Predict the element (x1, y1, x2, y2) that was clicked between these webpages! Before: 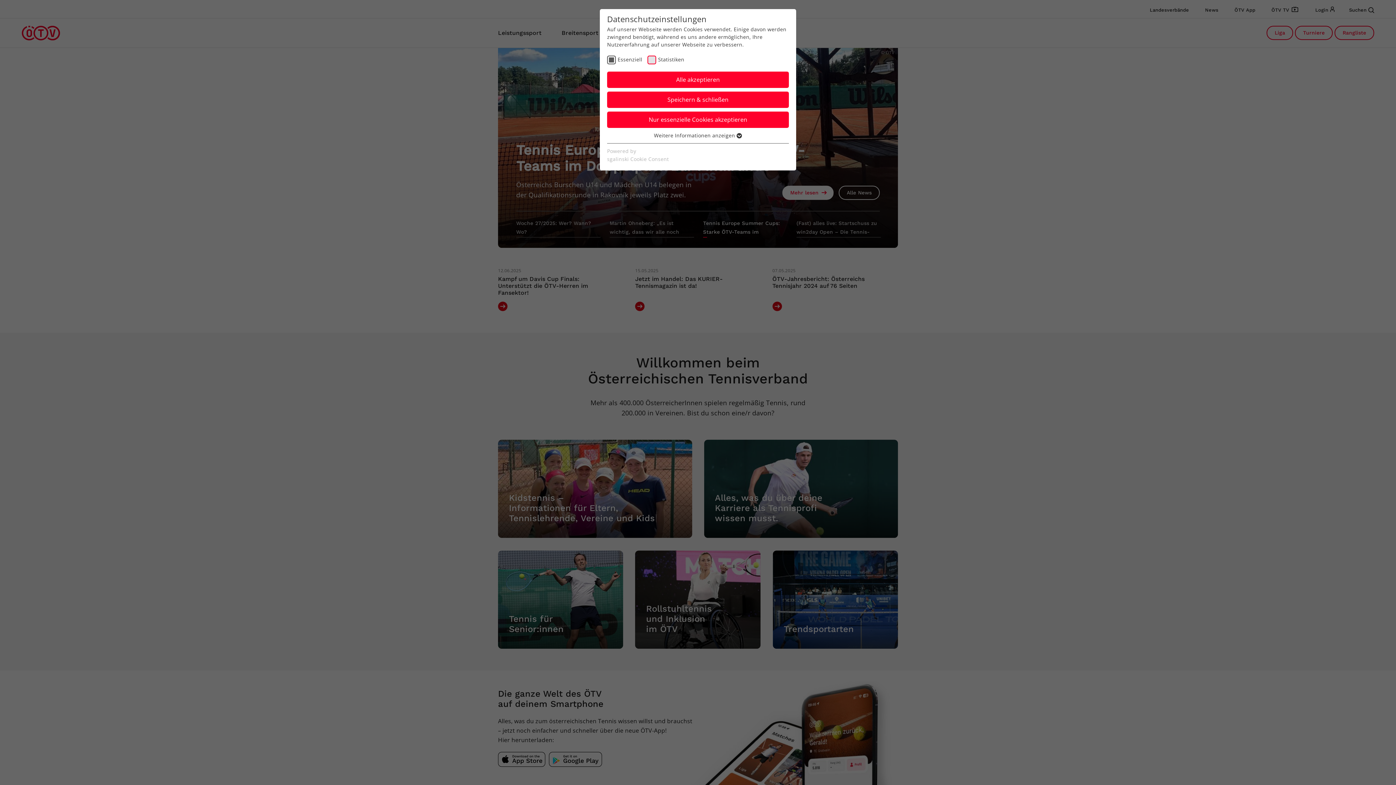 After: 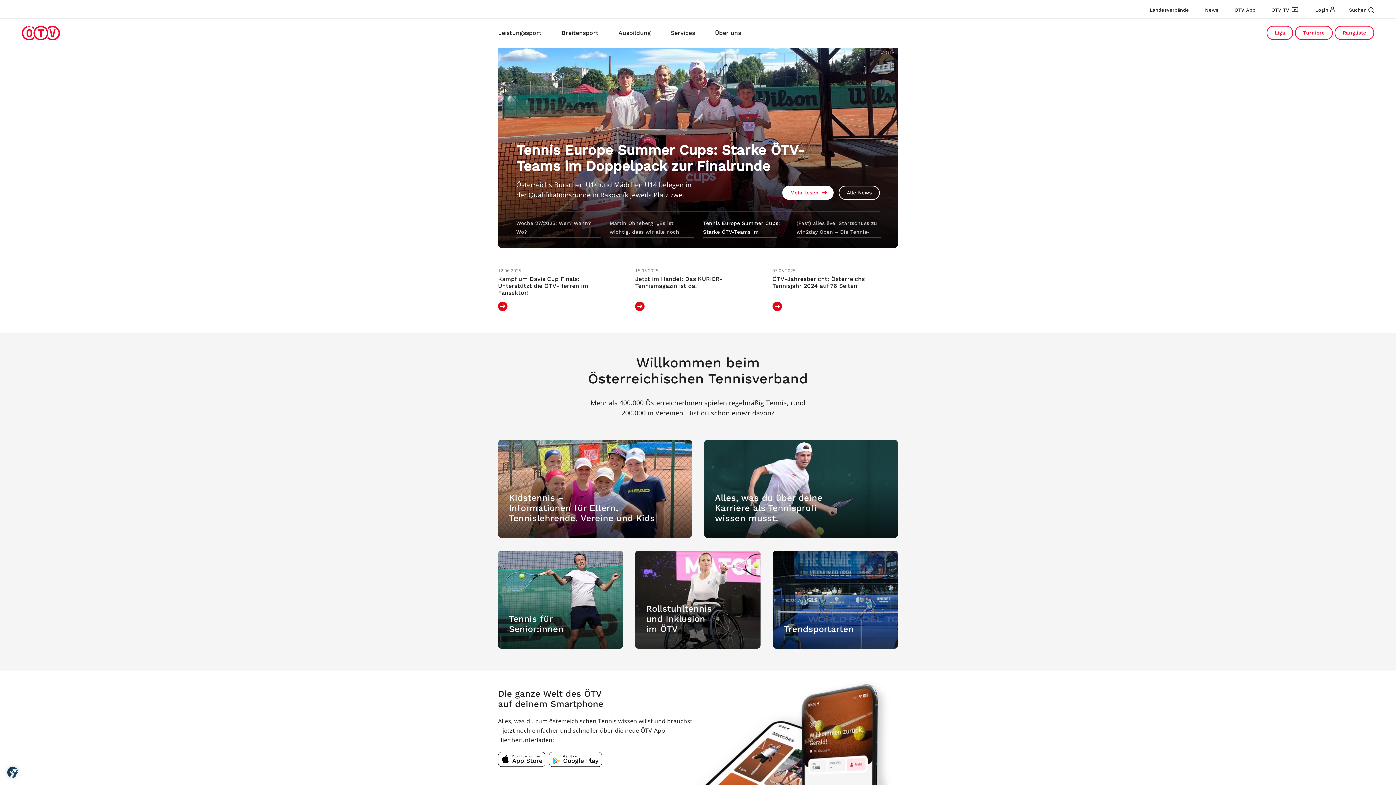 Action: label: Alle akzeptieren bbox: (607, 71, 789, 88)